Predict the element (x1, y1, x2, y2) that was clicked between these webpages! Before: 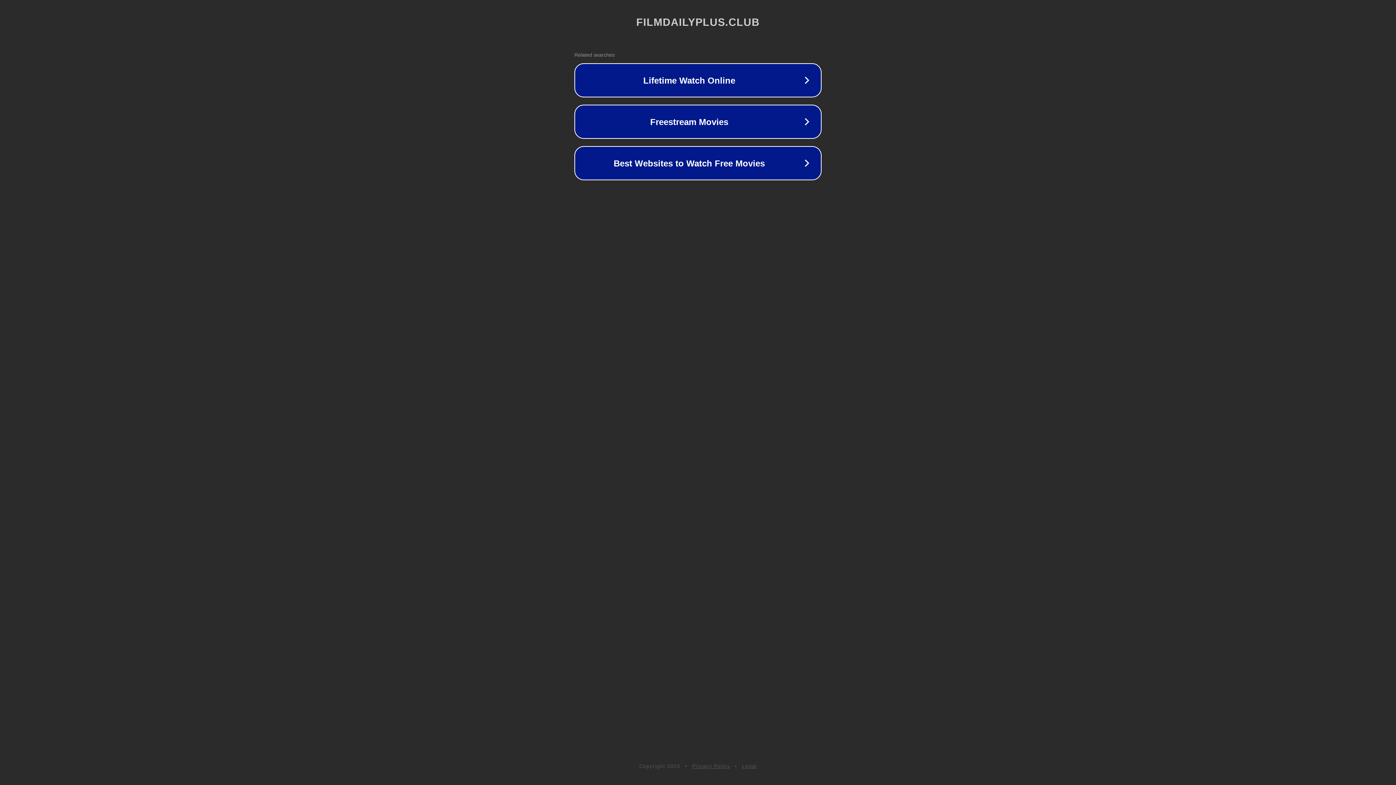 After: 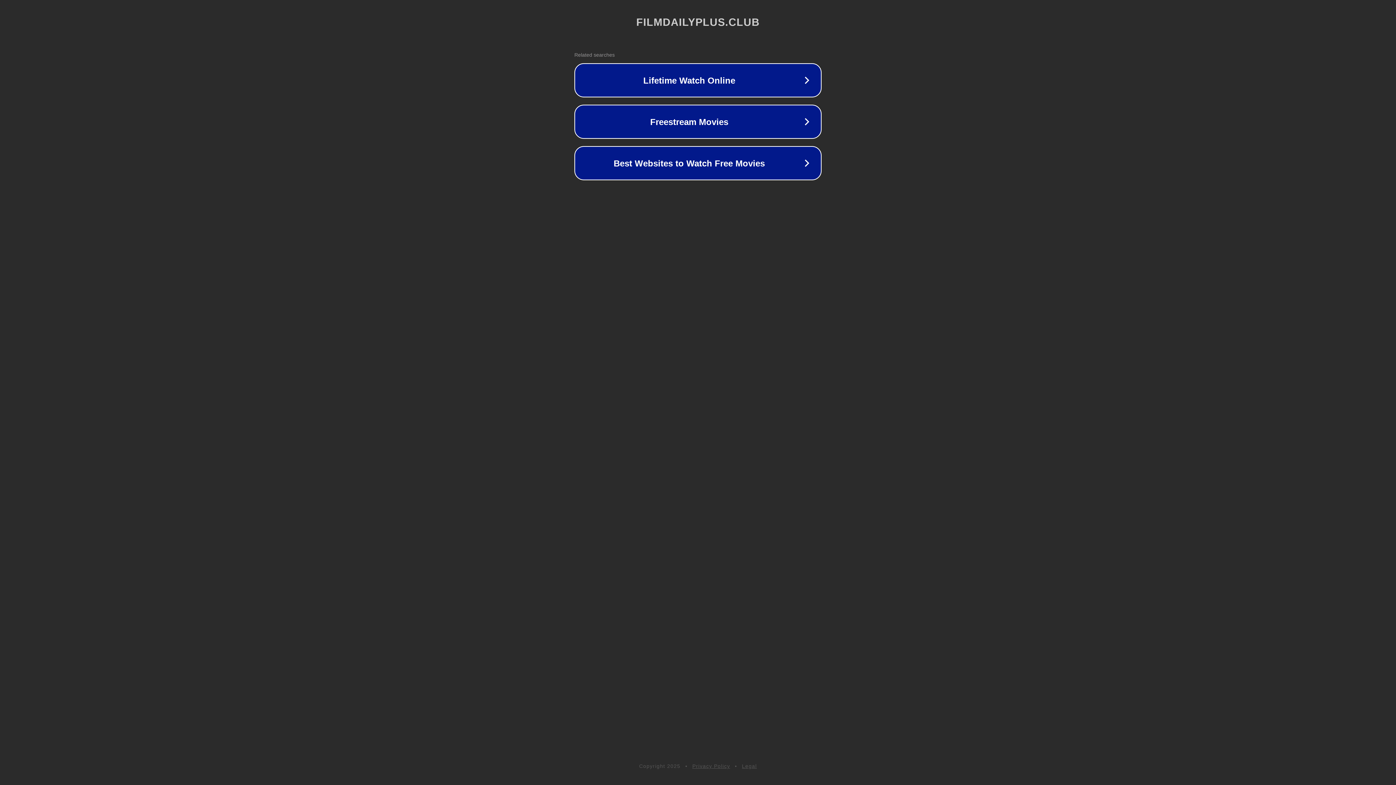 Action: label: Legal bbox: (742, 763, 757, 769)